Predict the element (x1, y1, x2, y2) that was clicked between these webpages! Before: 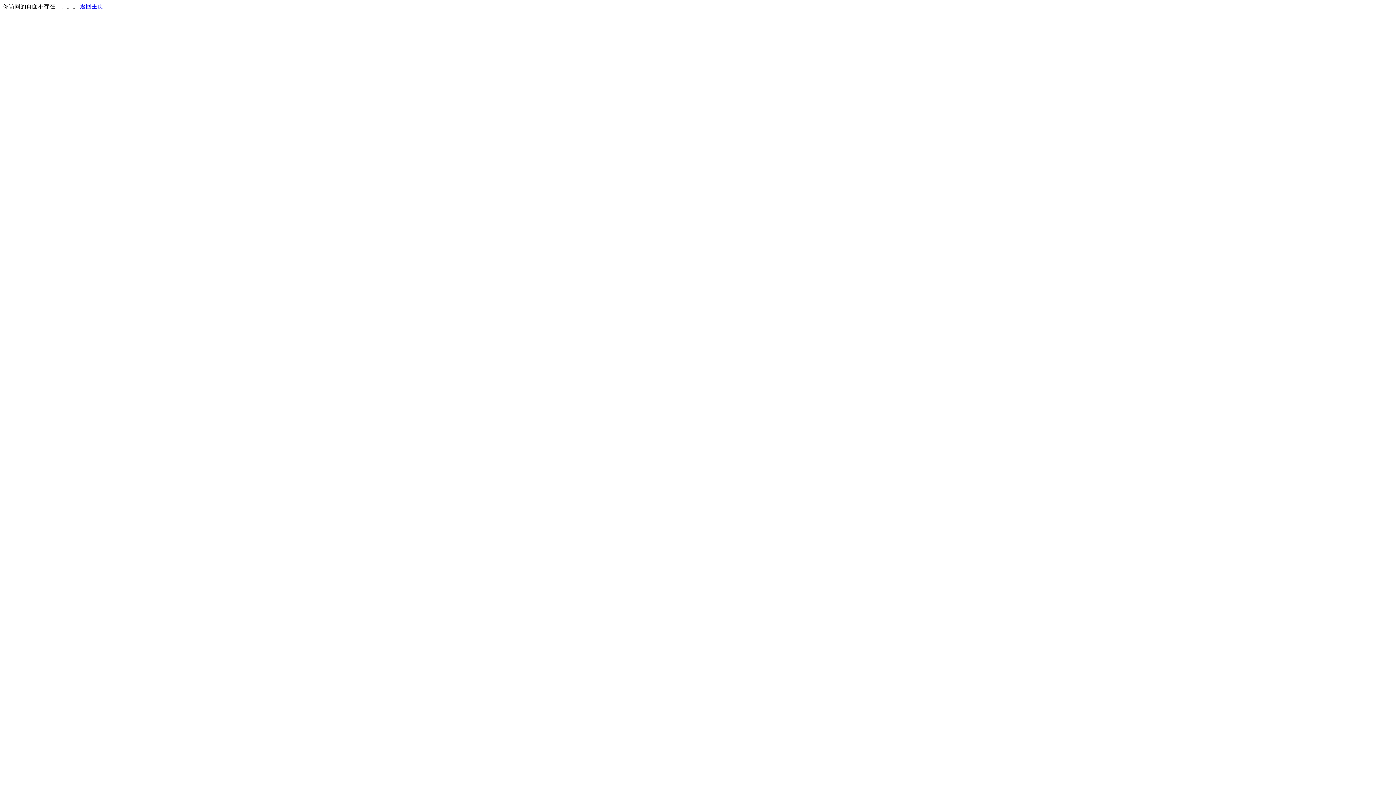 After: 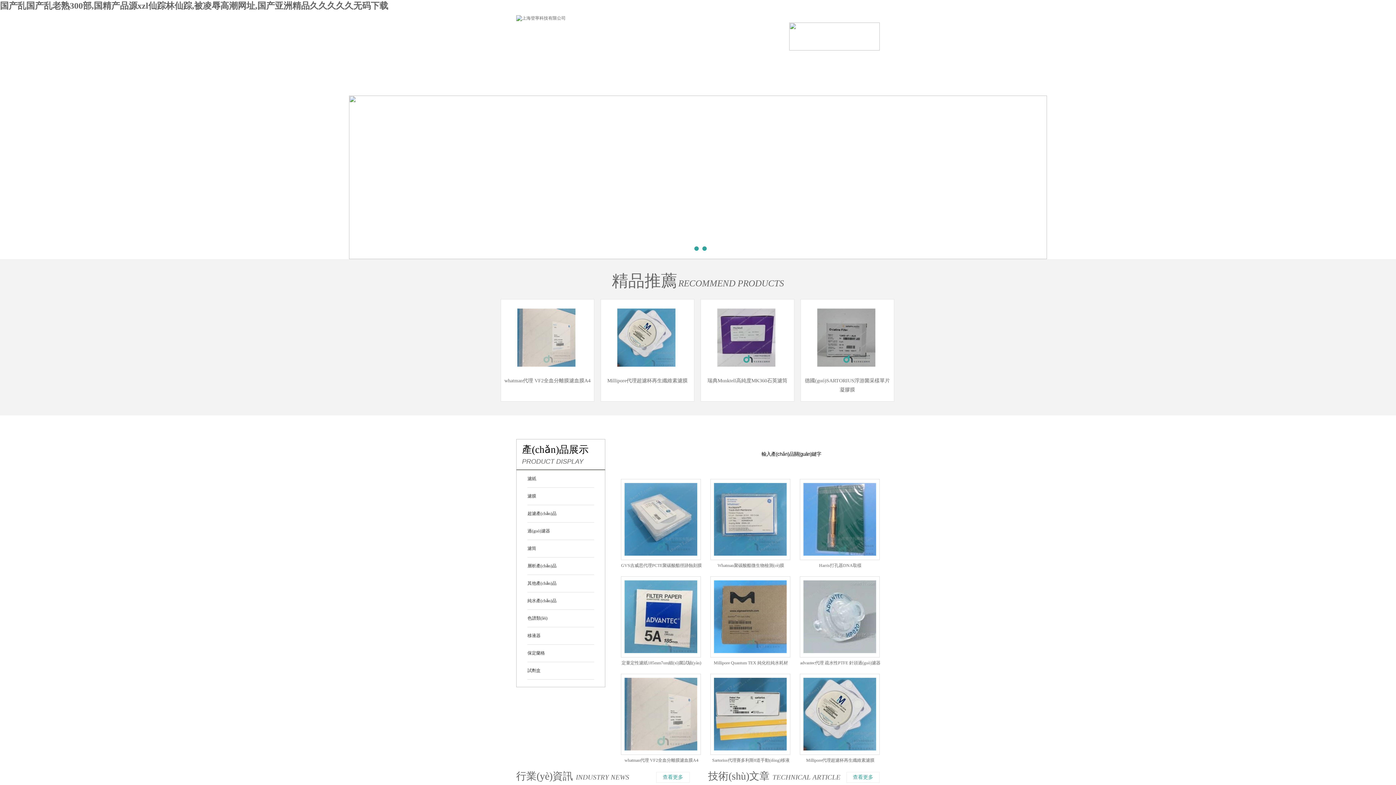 Action: bbox: (80, 3, 103, 9) label: 返回主页